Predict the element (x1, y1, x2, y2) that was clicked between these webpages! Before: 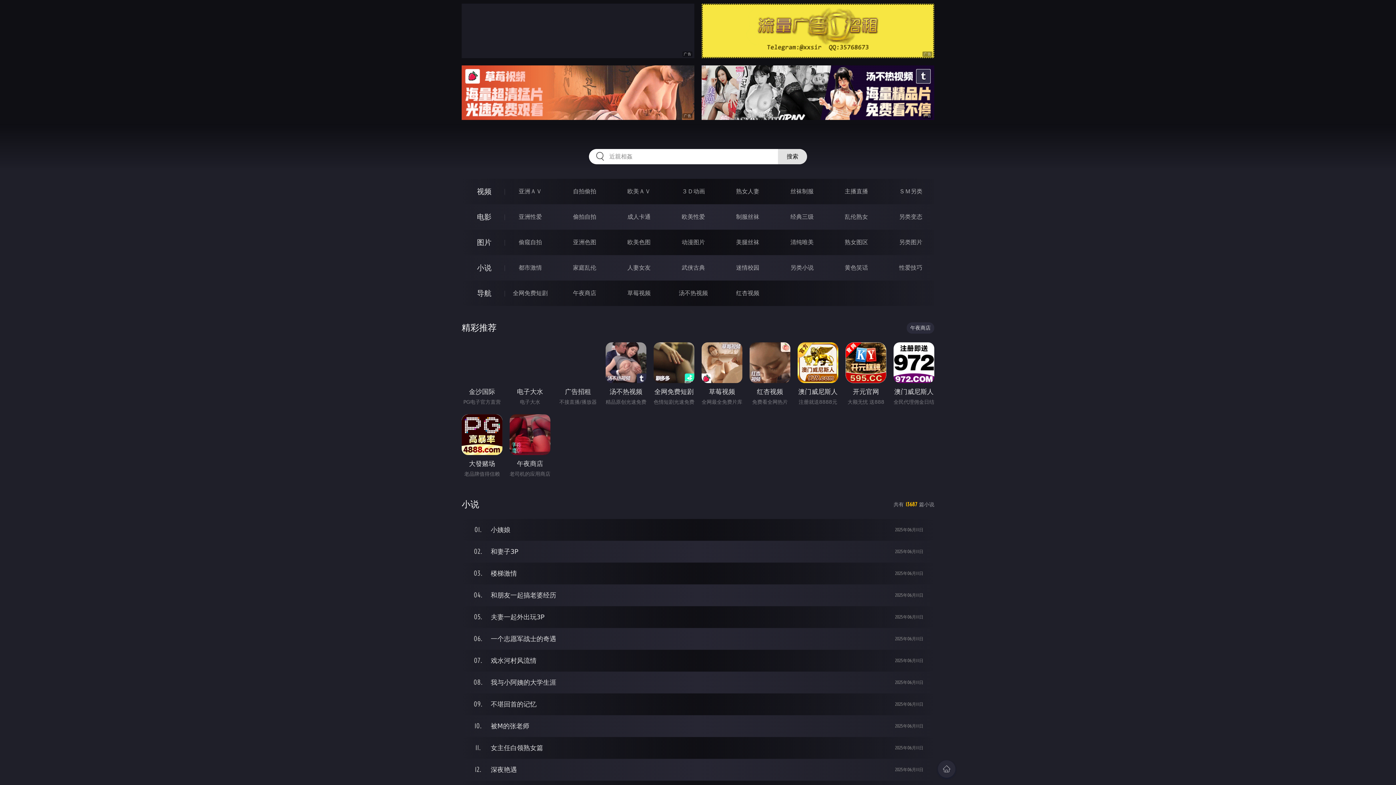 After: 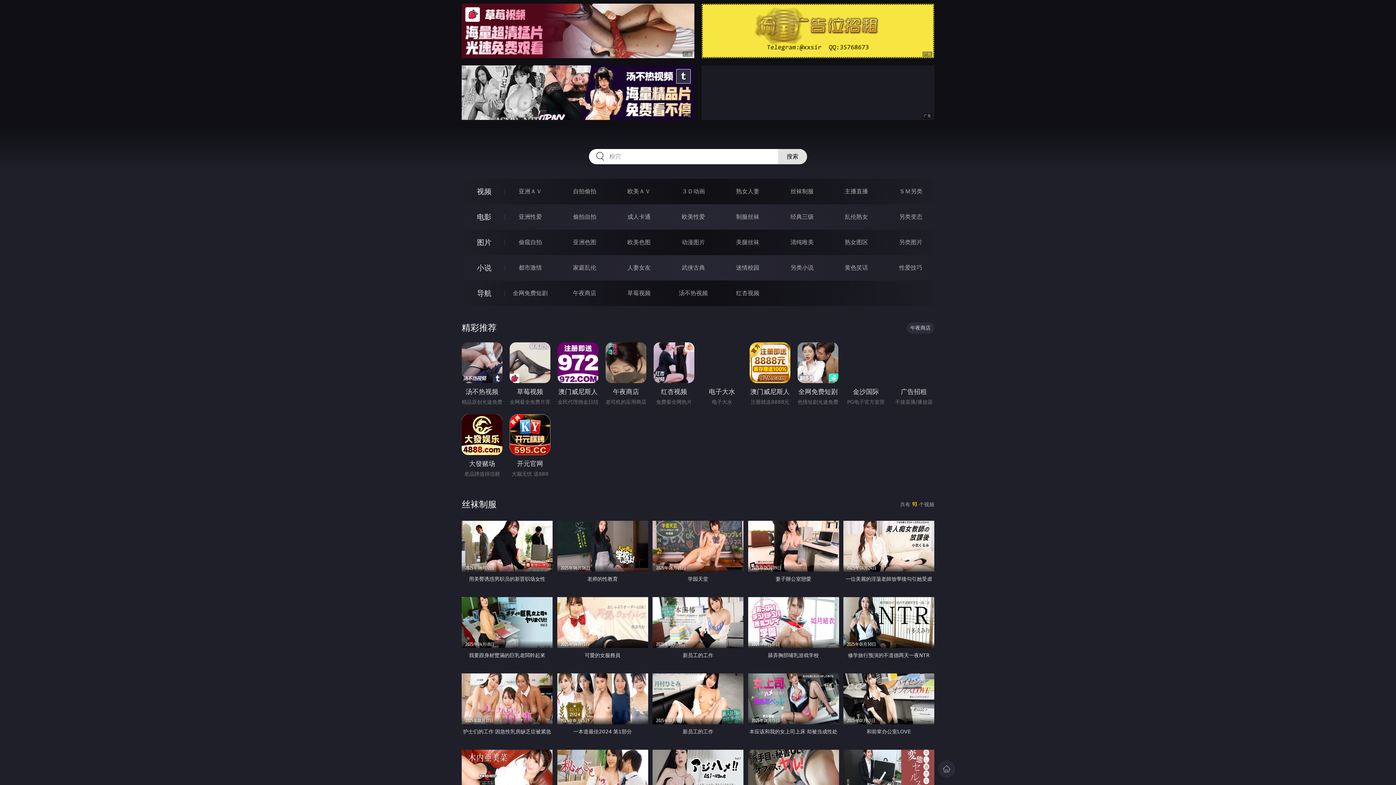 Action: label: 丝袜制服 bbox: (790, 188, 813, 194)